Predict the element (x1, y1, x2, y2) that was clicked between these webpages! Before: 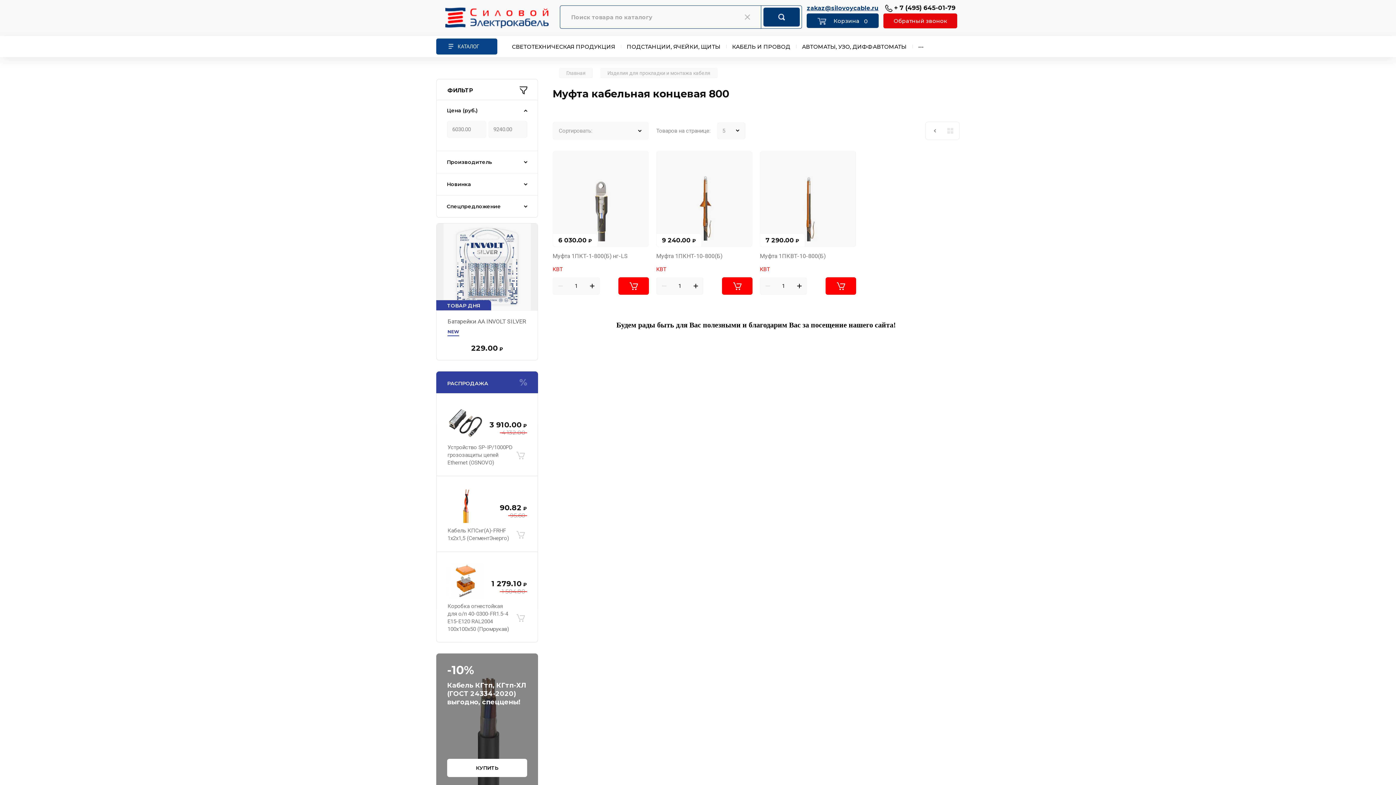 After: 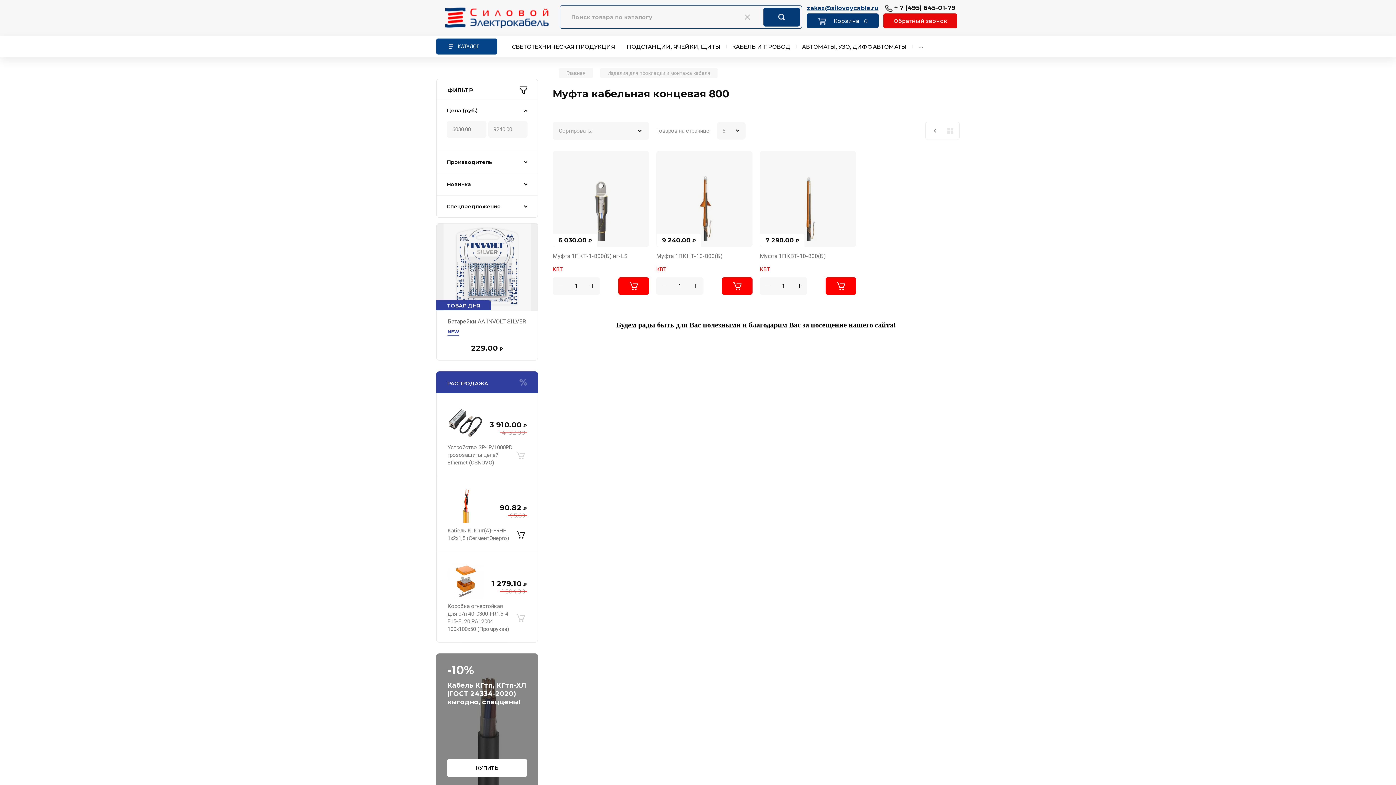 Action: bbox: (514, 526, 526, 542) label: В корзину